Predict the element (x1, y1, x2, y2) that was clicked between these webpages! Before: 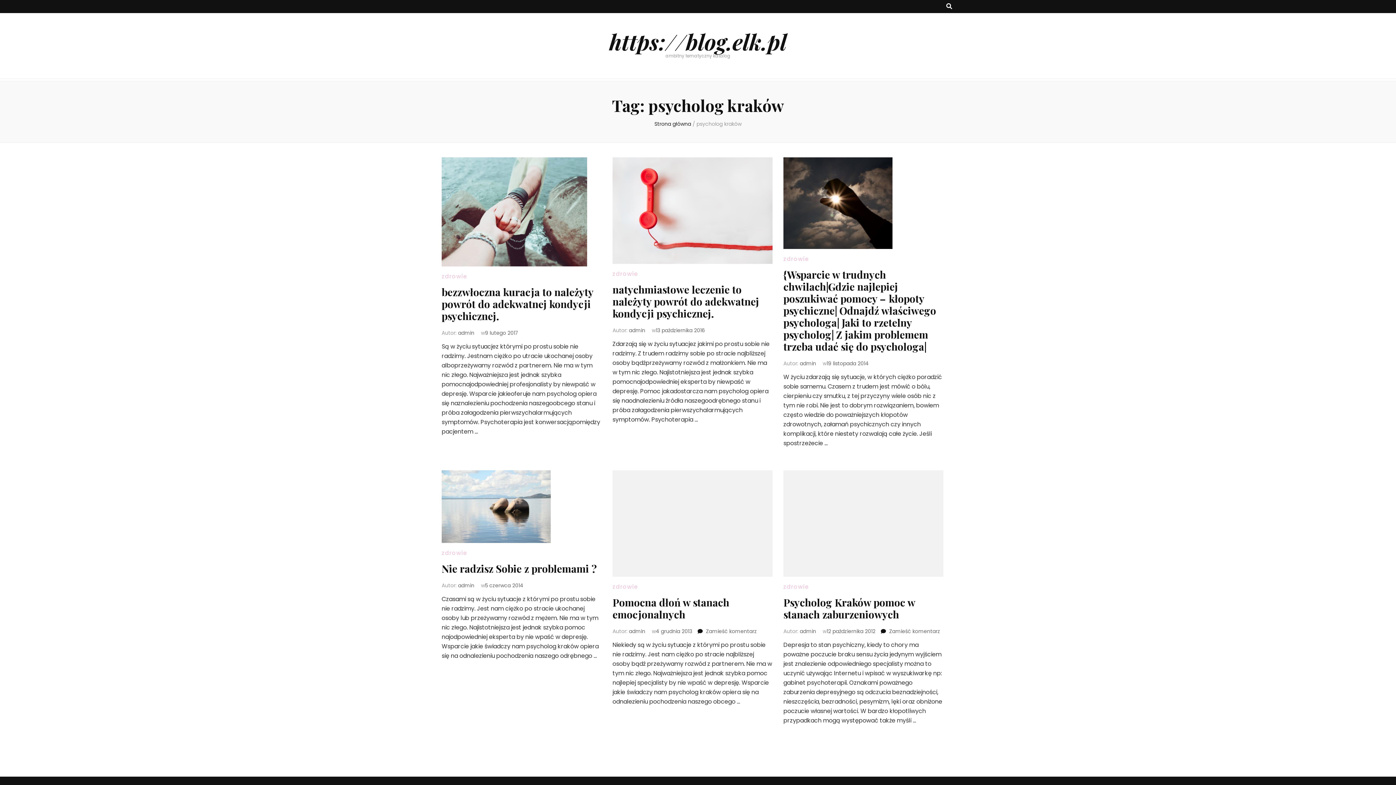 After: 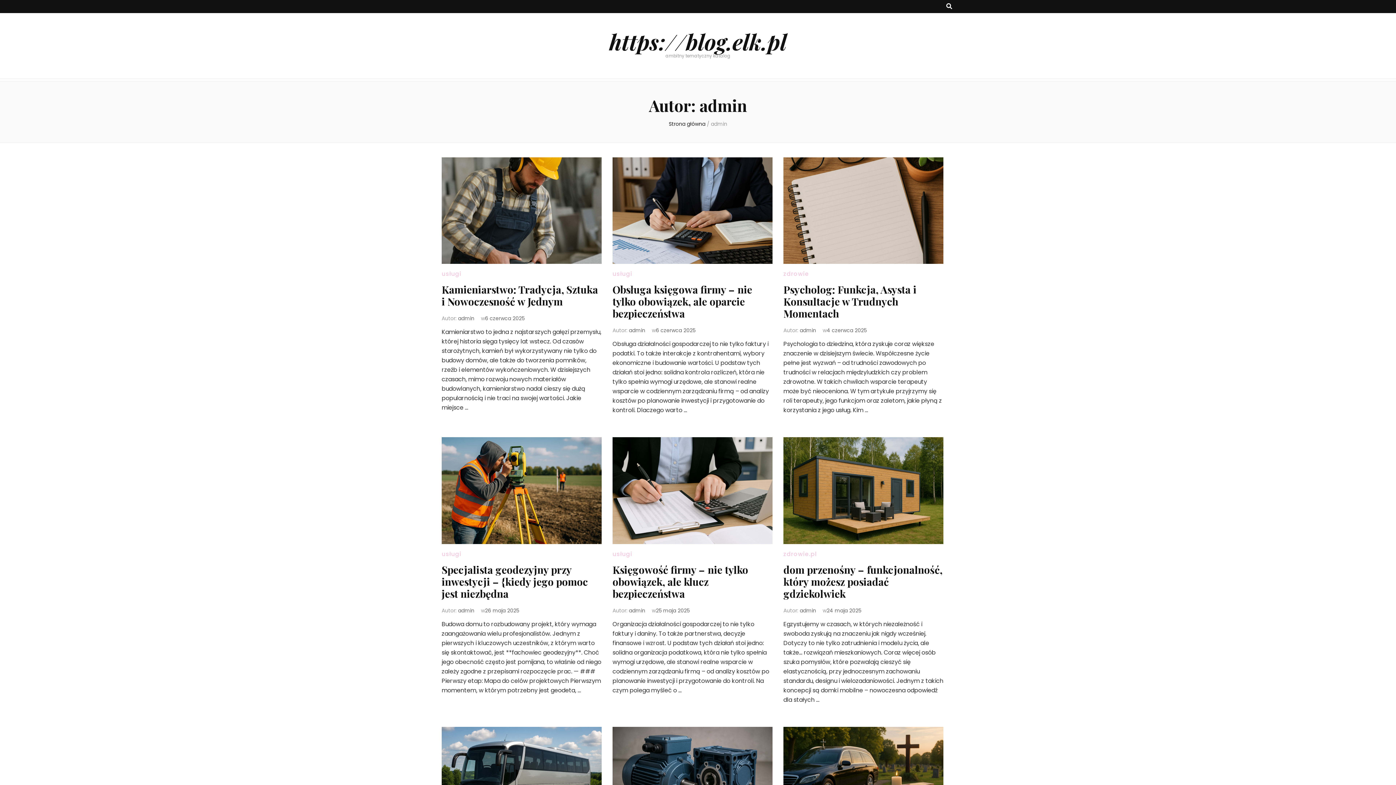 Action: label: admin bbox: (458, 582, 474, 589)